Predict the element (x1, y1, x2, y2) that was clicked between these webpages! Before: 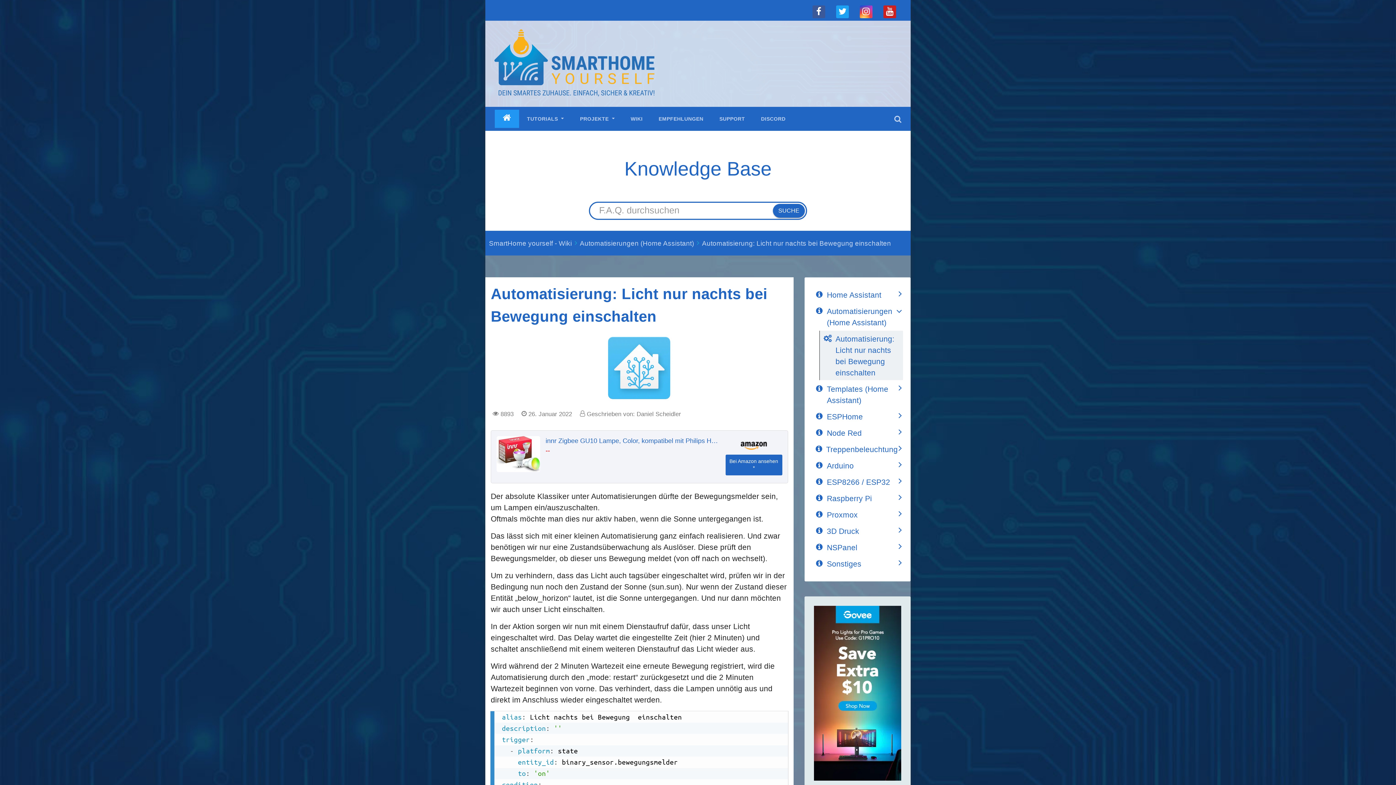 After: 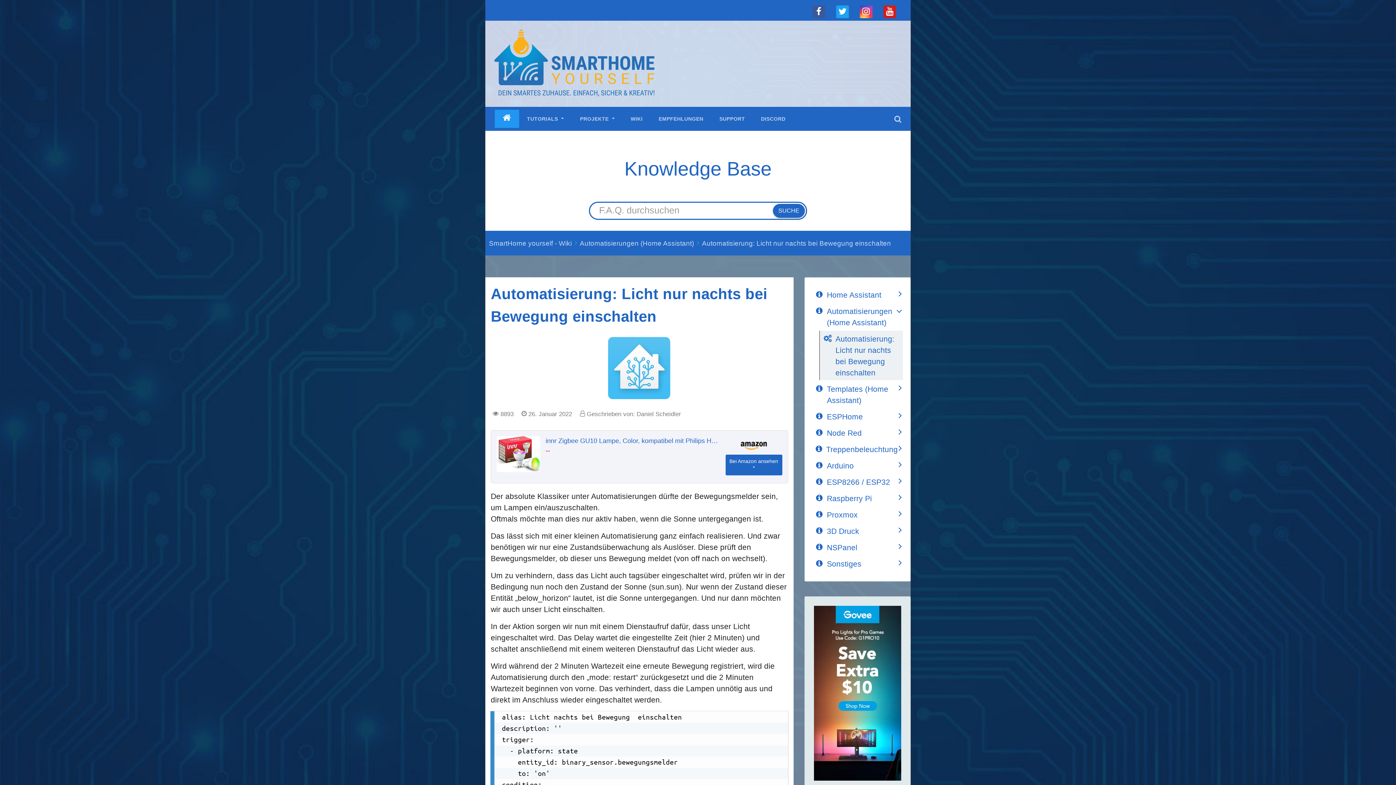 Action: label: Automatisierung: Licht nur nachts bei Bewegung einschalten bbox: (702, 239, 891, 247)